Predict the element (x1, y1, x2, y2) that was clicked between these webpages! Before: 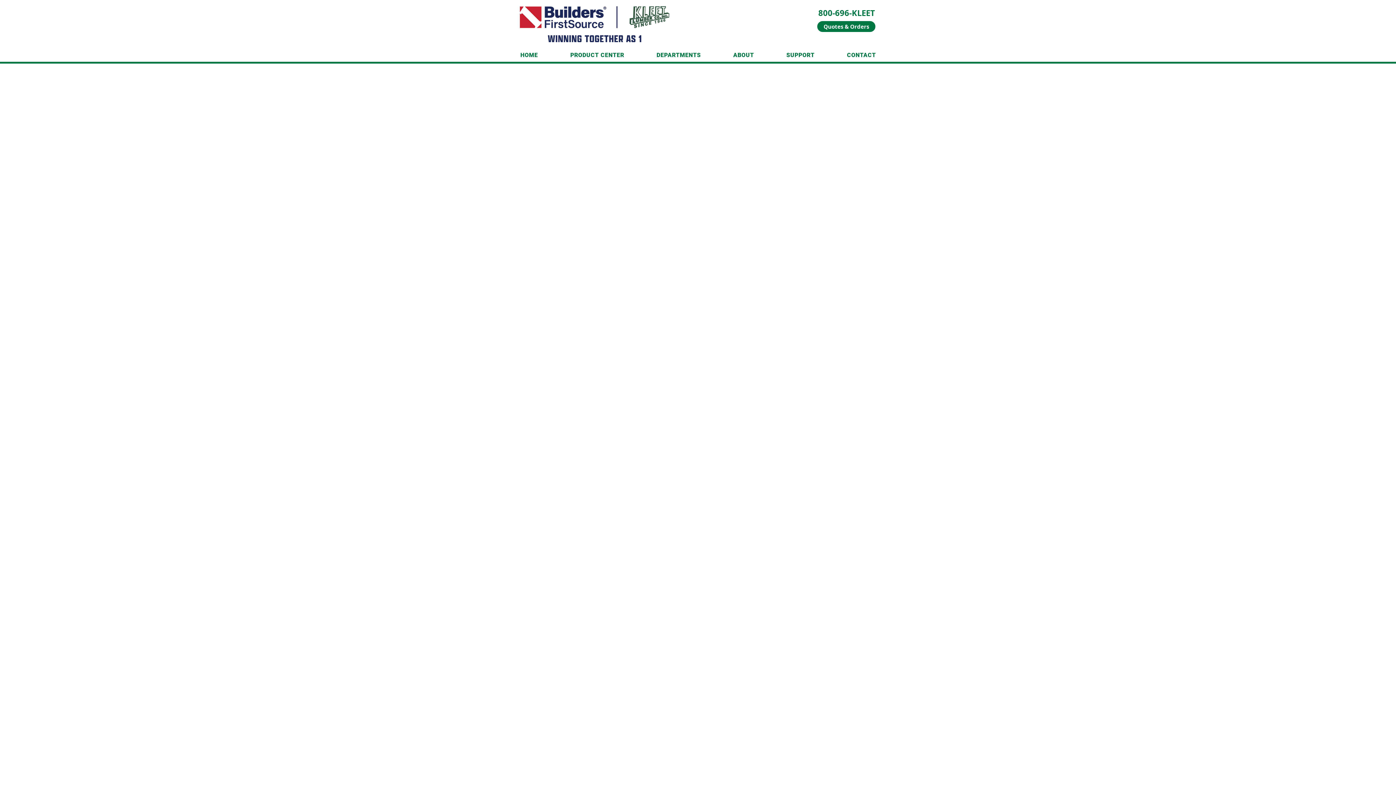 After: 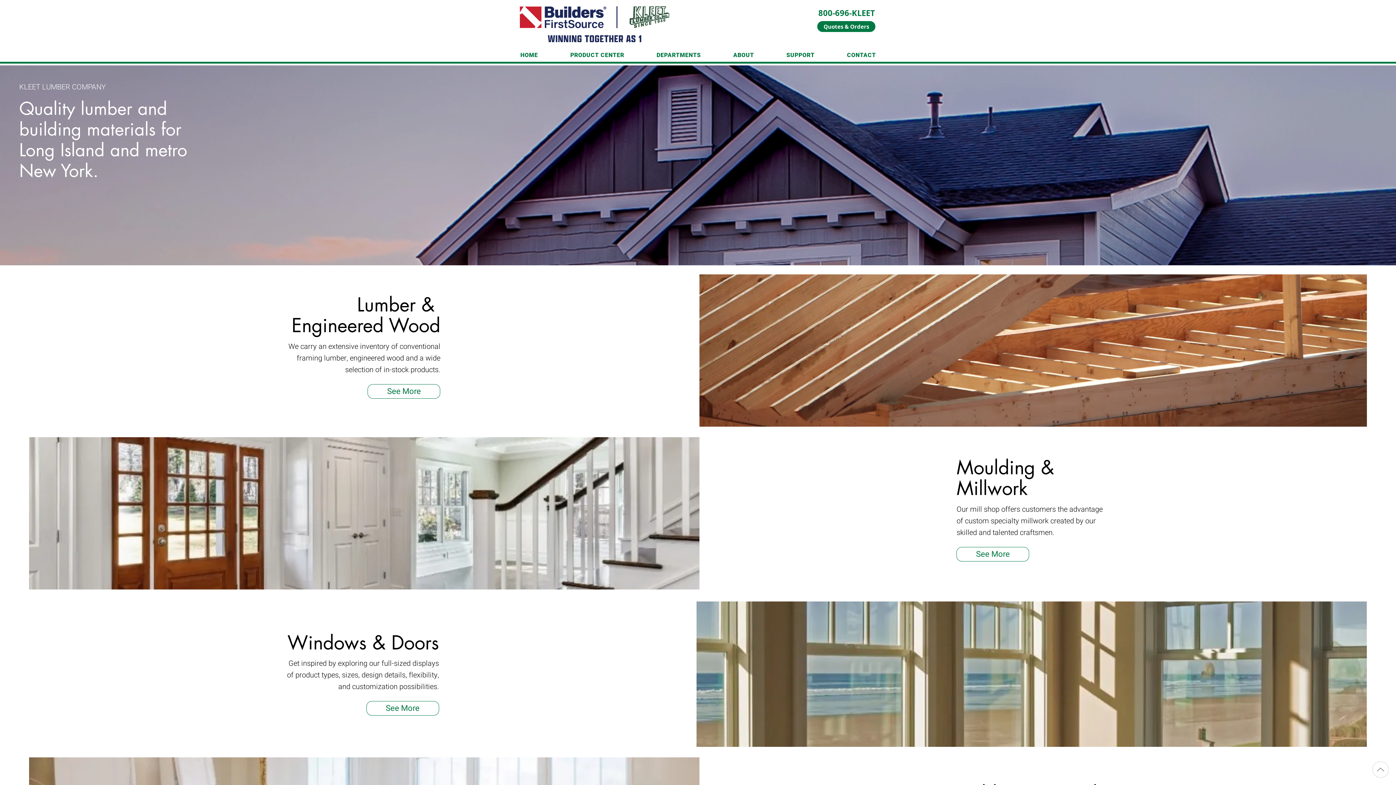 Action: bbox: (520, 6, 669, 42)